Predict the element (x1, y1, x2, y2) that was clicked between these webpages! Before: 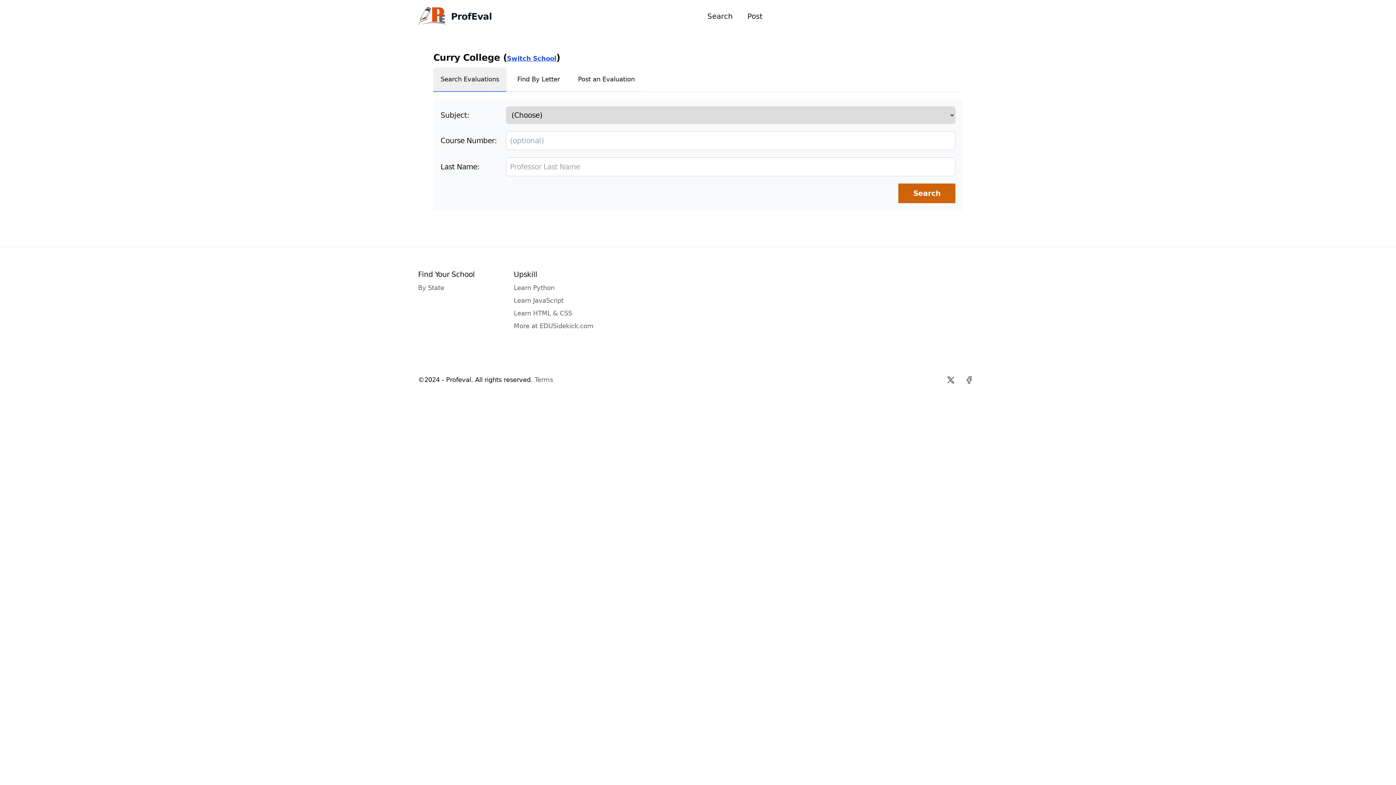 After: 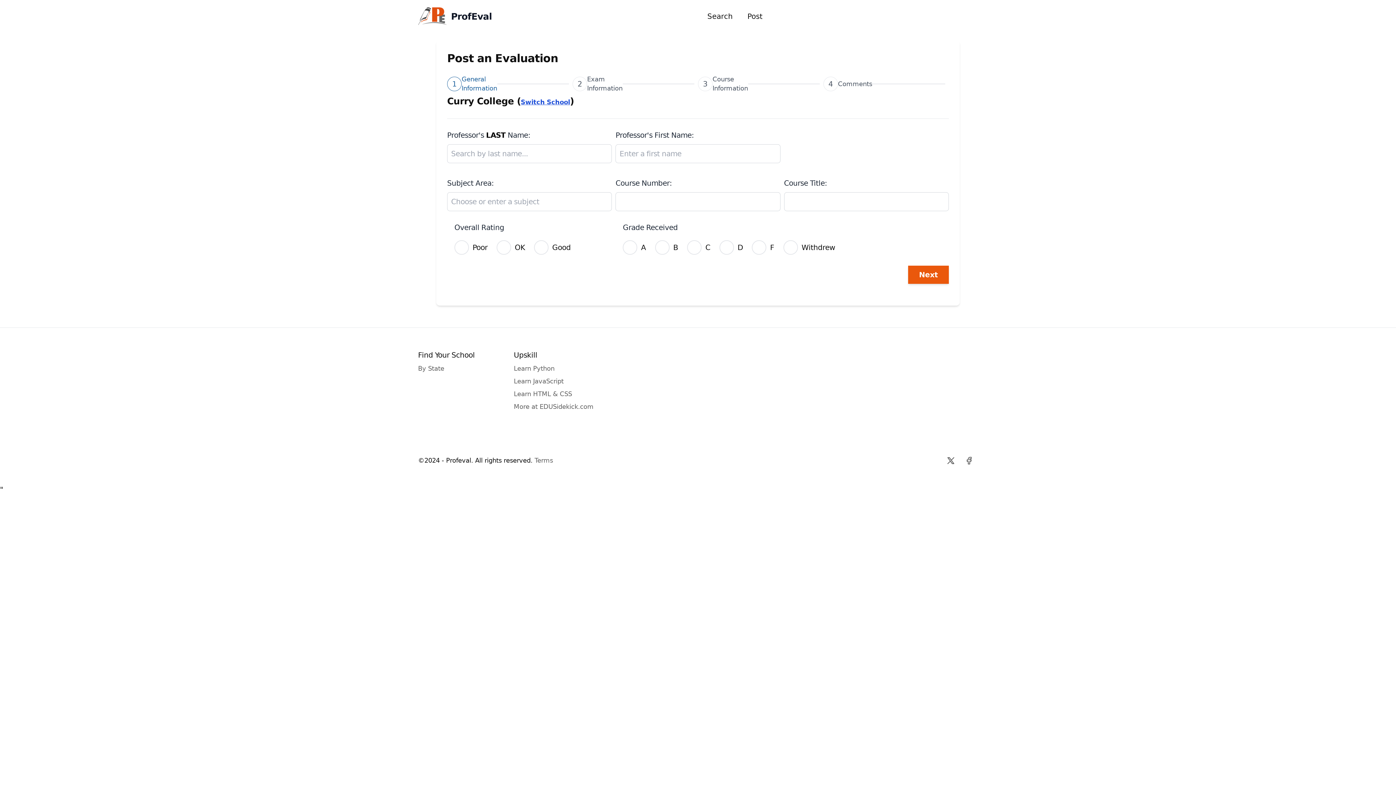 Action: label: Post an Evaluation bbox: (570, 67, 642, 92)